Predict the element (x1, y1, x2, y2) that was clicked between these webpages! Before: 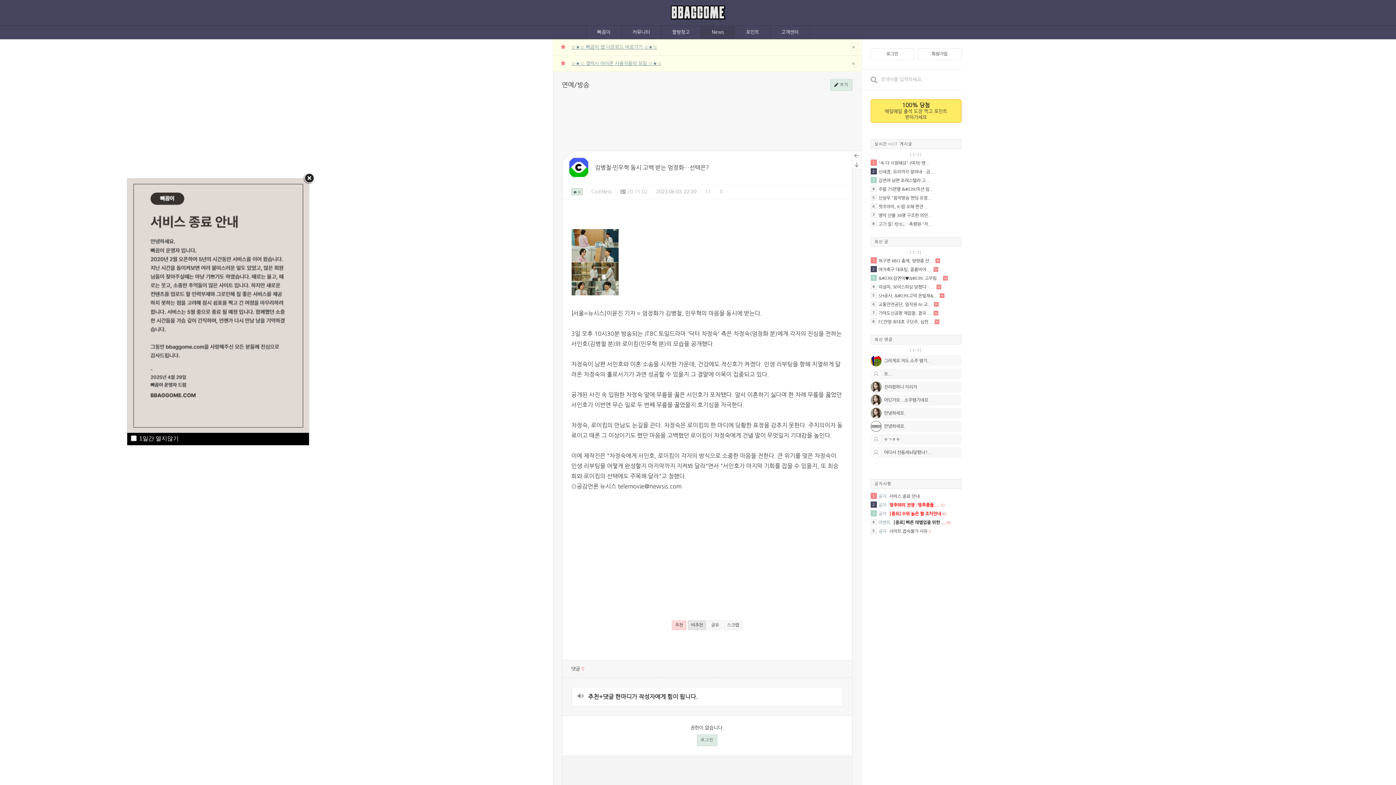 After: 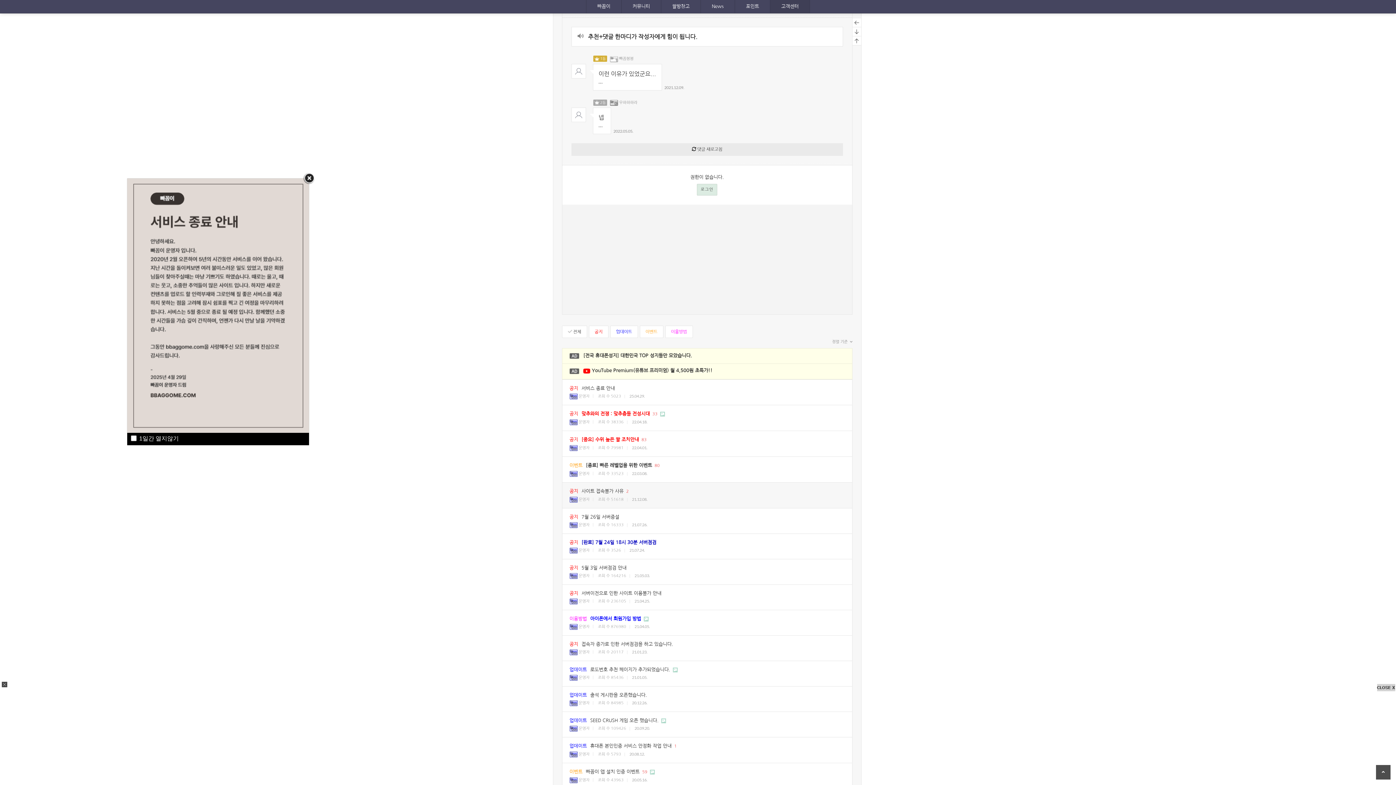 Action: bbox: (928, 529, 931, 533) label: 2